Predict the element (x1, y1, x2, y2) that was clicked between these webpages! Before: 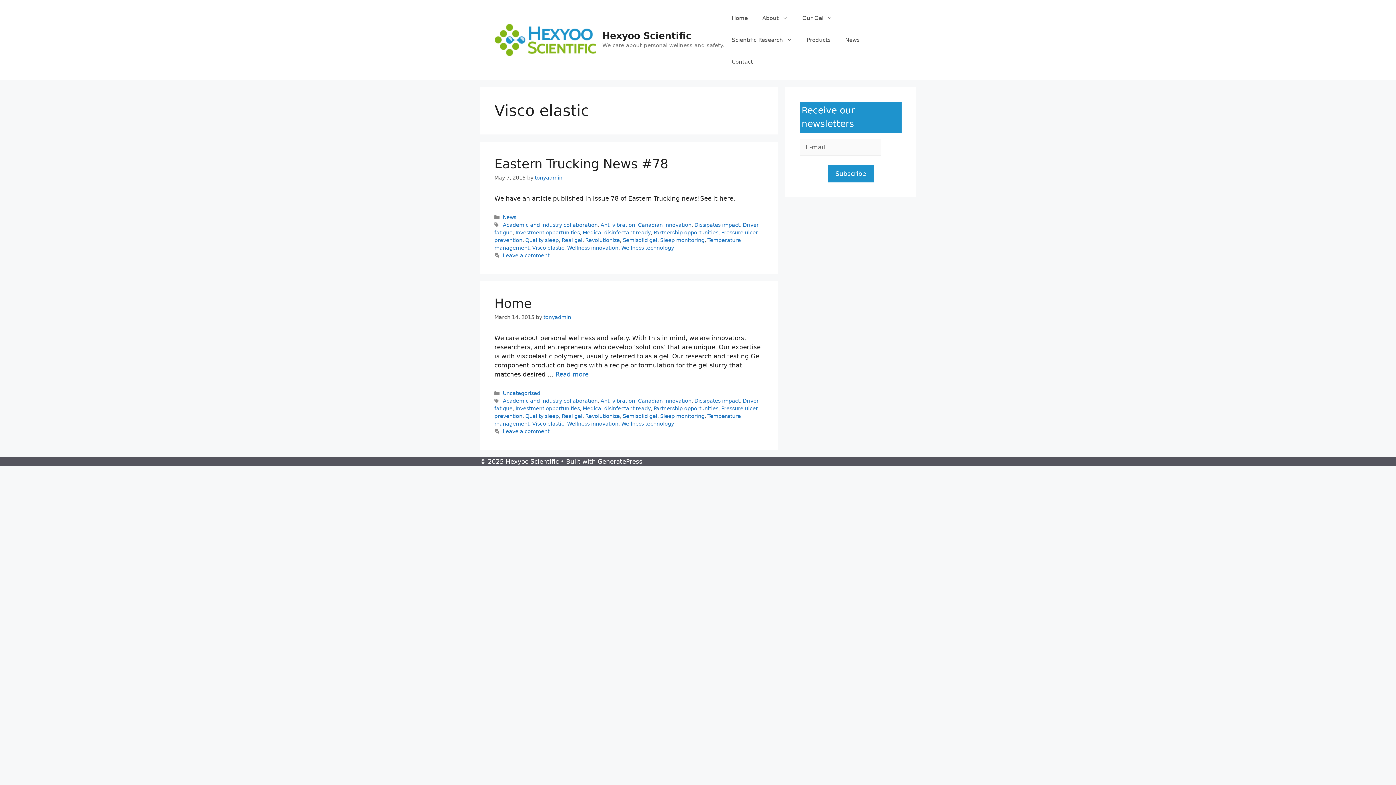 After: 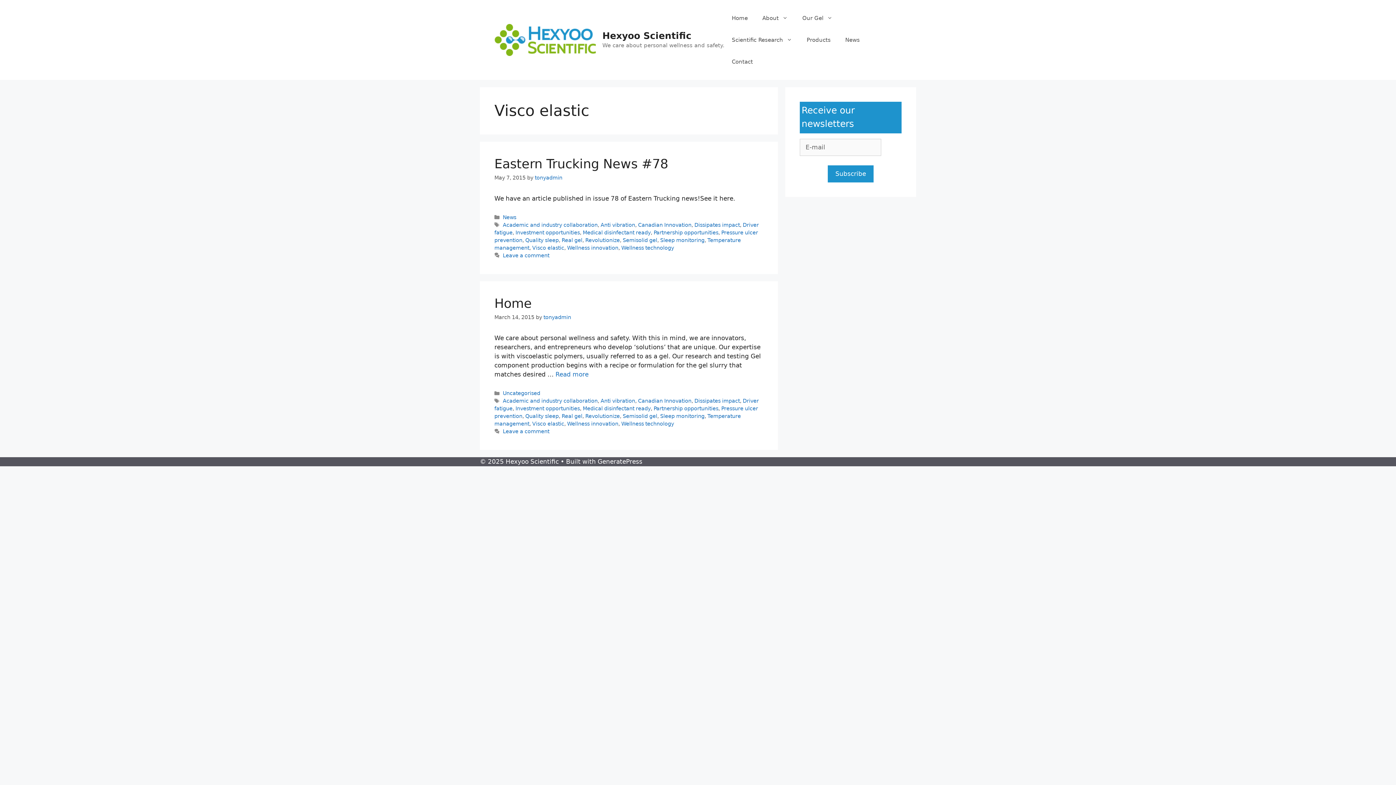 Action: label: Visco elastic bbox: (532, 245, 564, 250)